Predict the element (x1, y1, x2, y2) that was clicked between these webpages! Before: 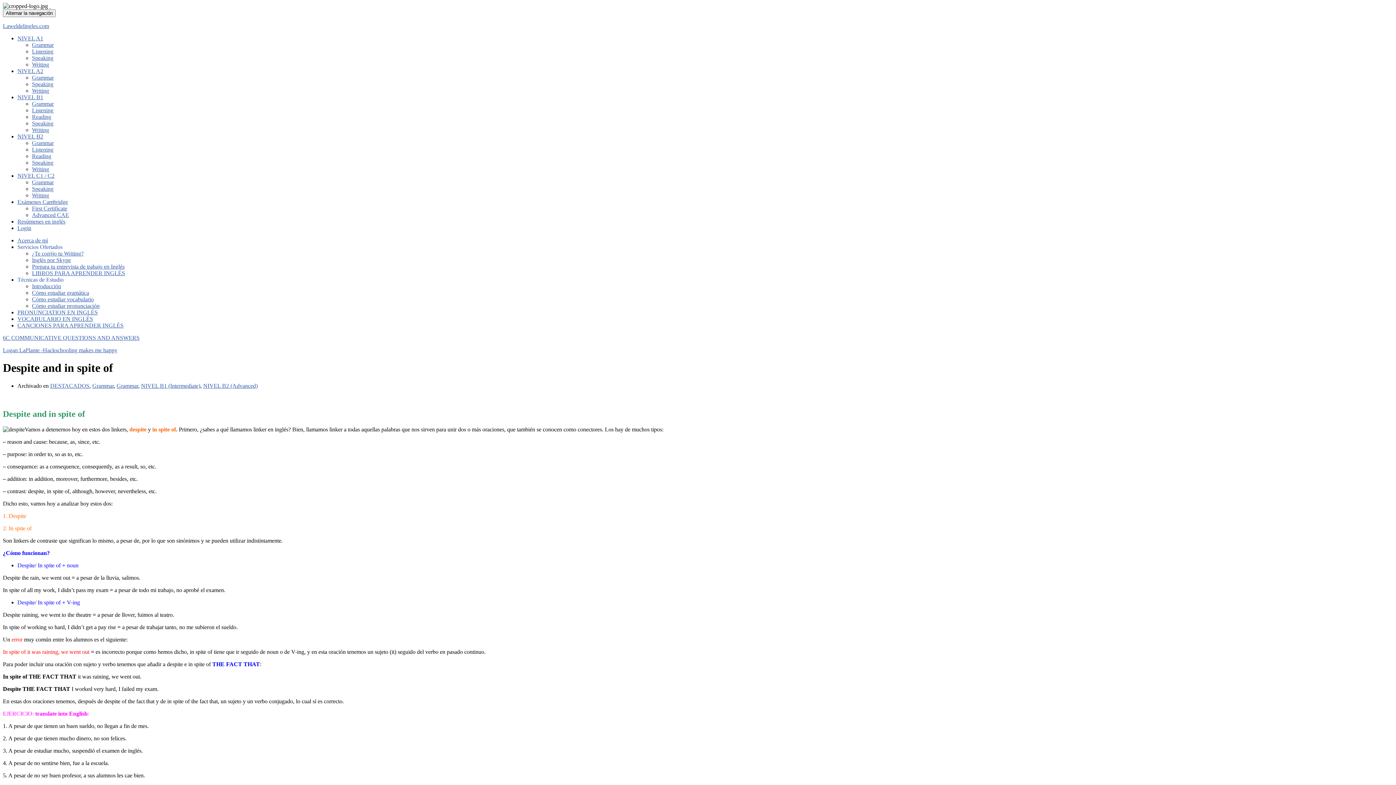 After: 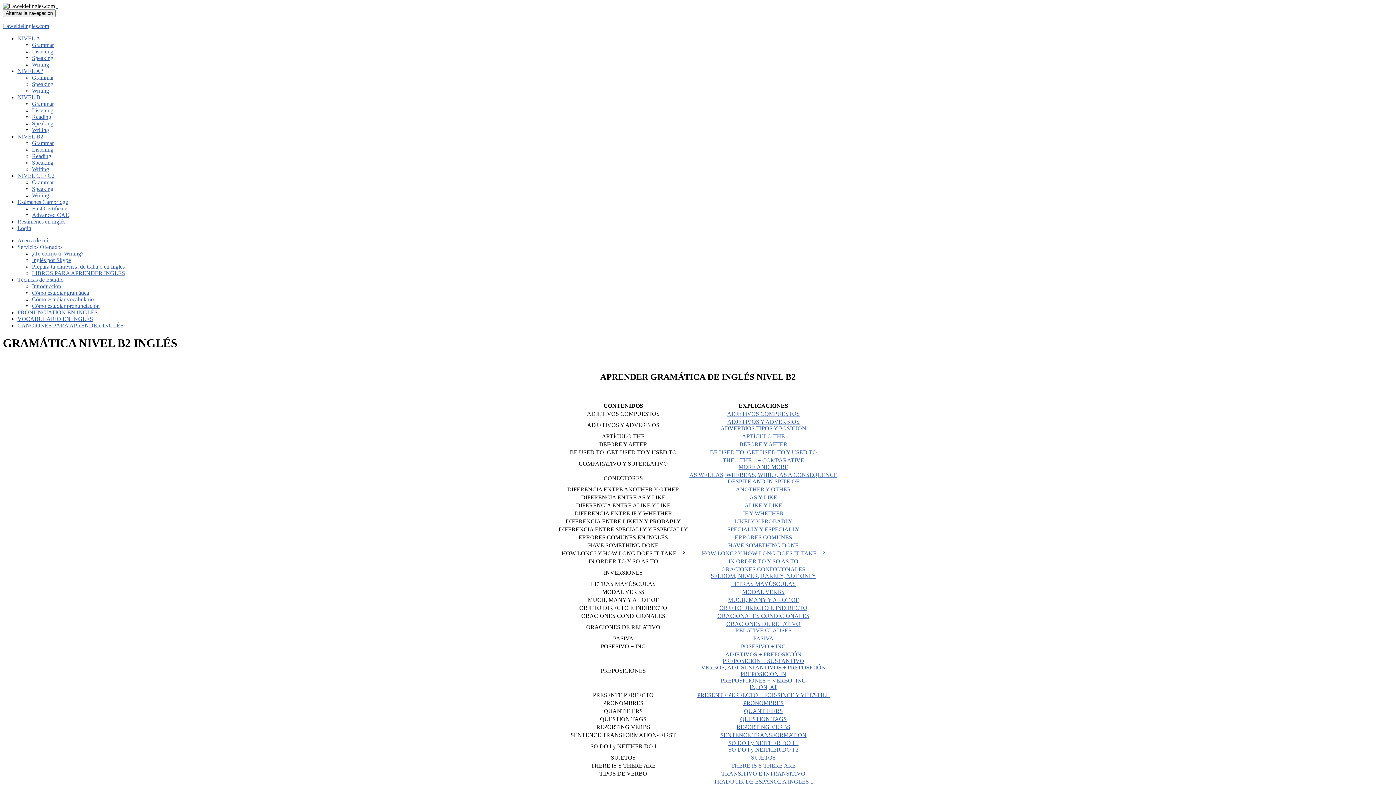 Action: bbox: (32, 140, 53, 146) label: Grammar